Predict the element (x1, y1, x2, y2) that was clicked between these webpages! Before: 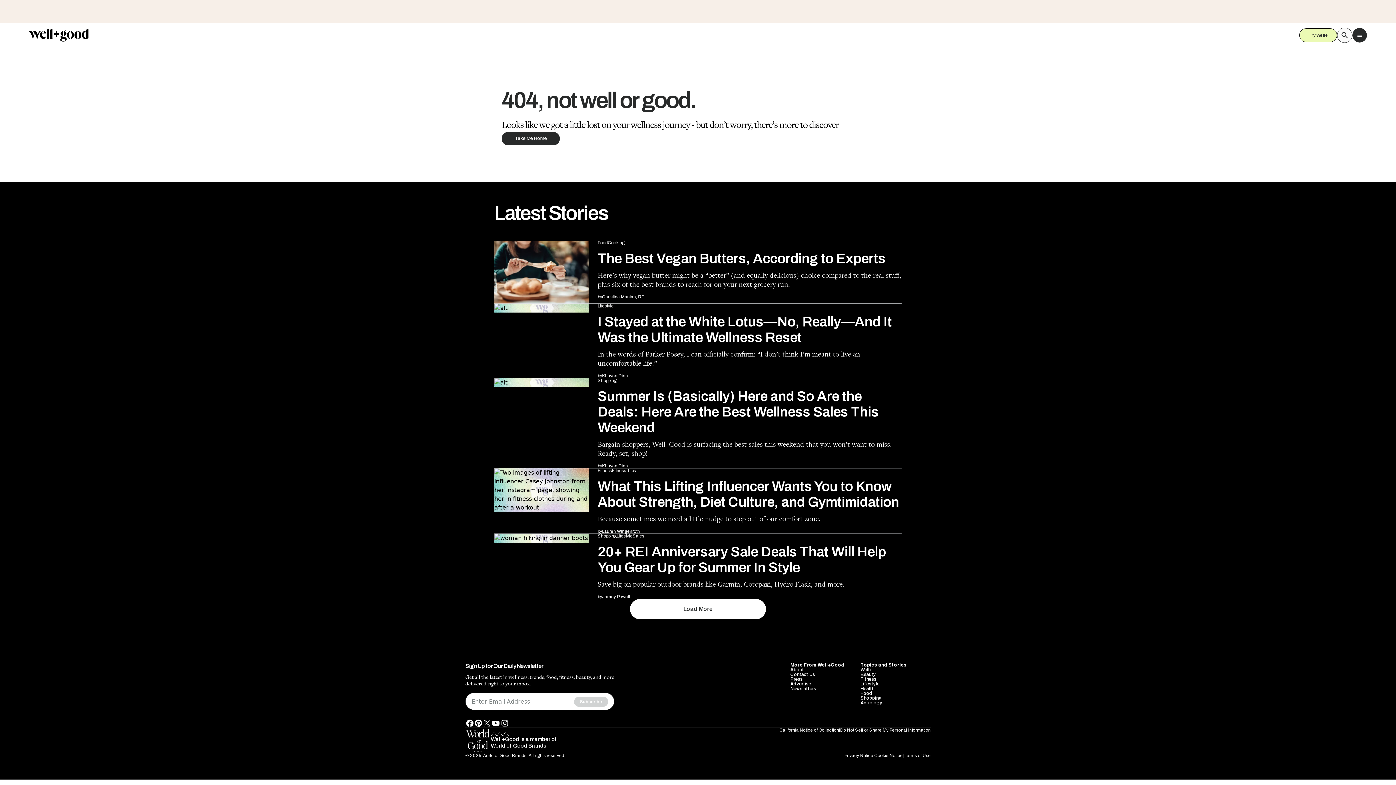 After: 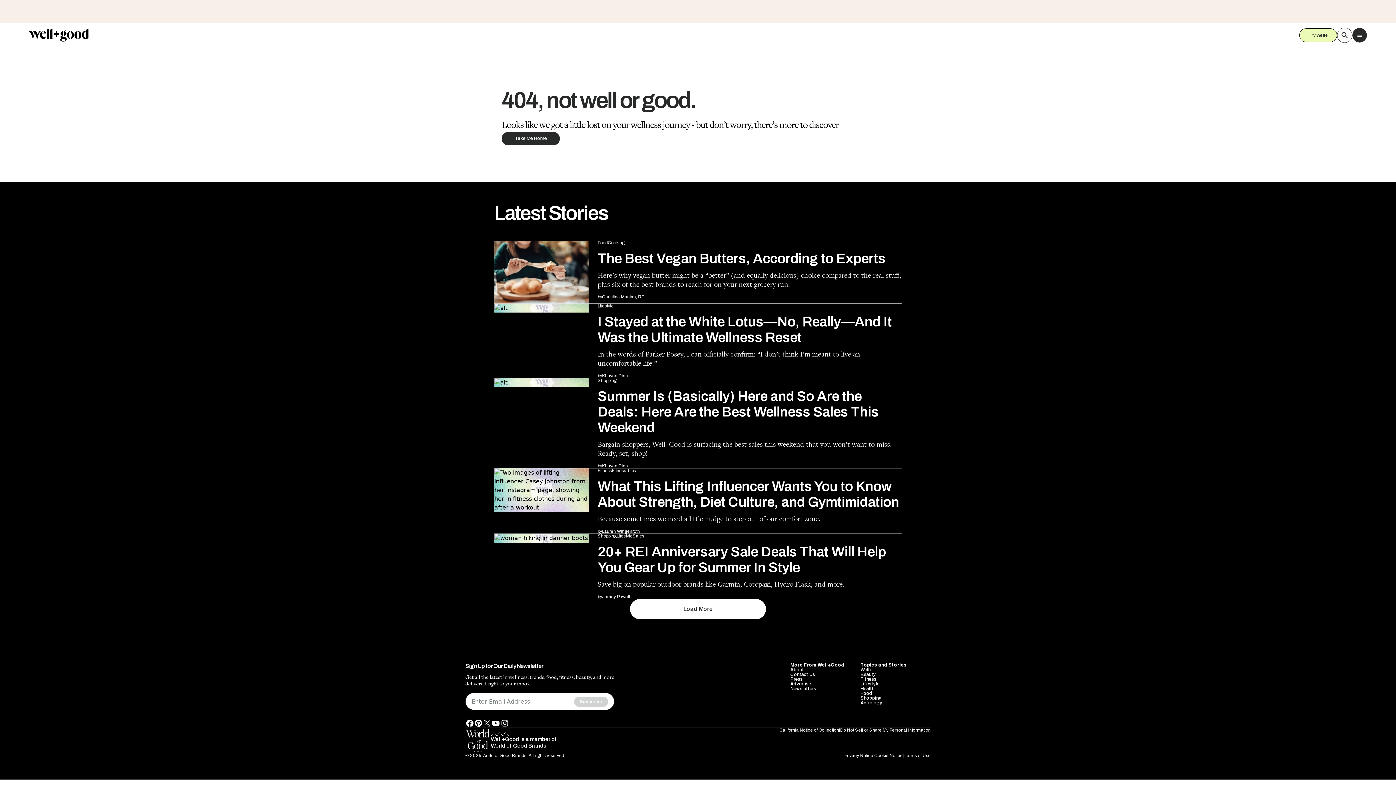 Action: label: wellandgoodLogo bbox: (29, 28, 88, 41)